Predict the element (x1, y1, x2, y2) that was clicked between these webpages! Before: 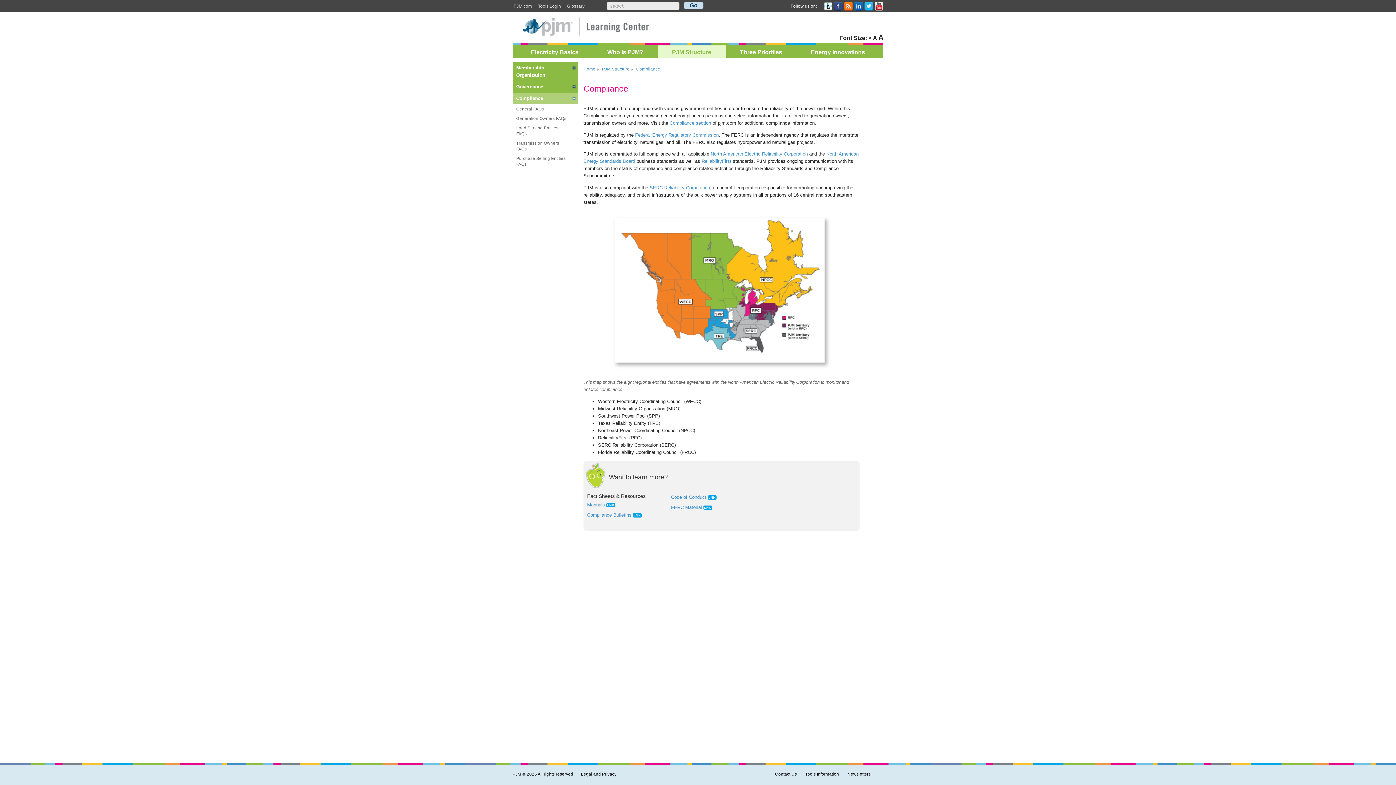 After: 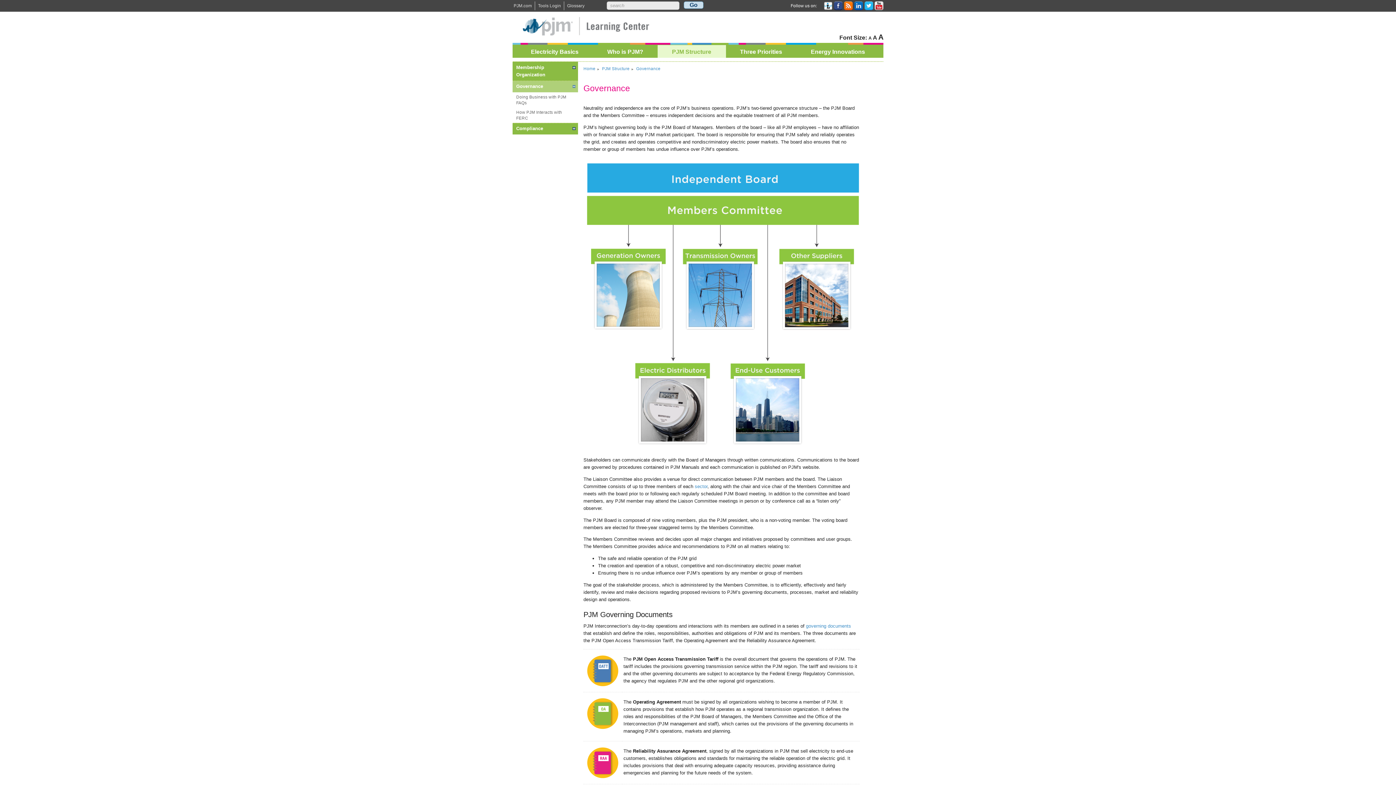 Action: bbox: (512, 81, 578, 92) label: Governance